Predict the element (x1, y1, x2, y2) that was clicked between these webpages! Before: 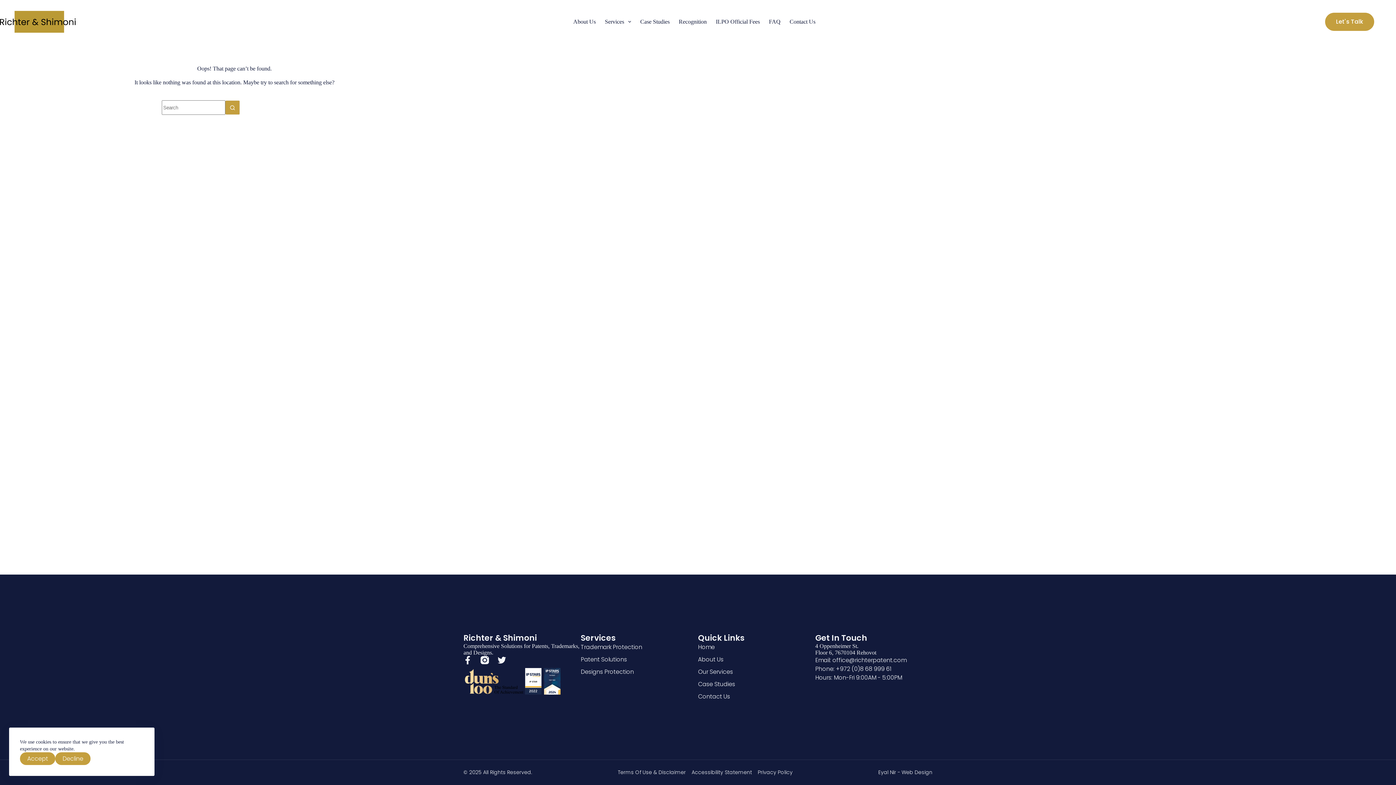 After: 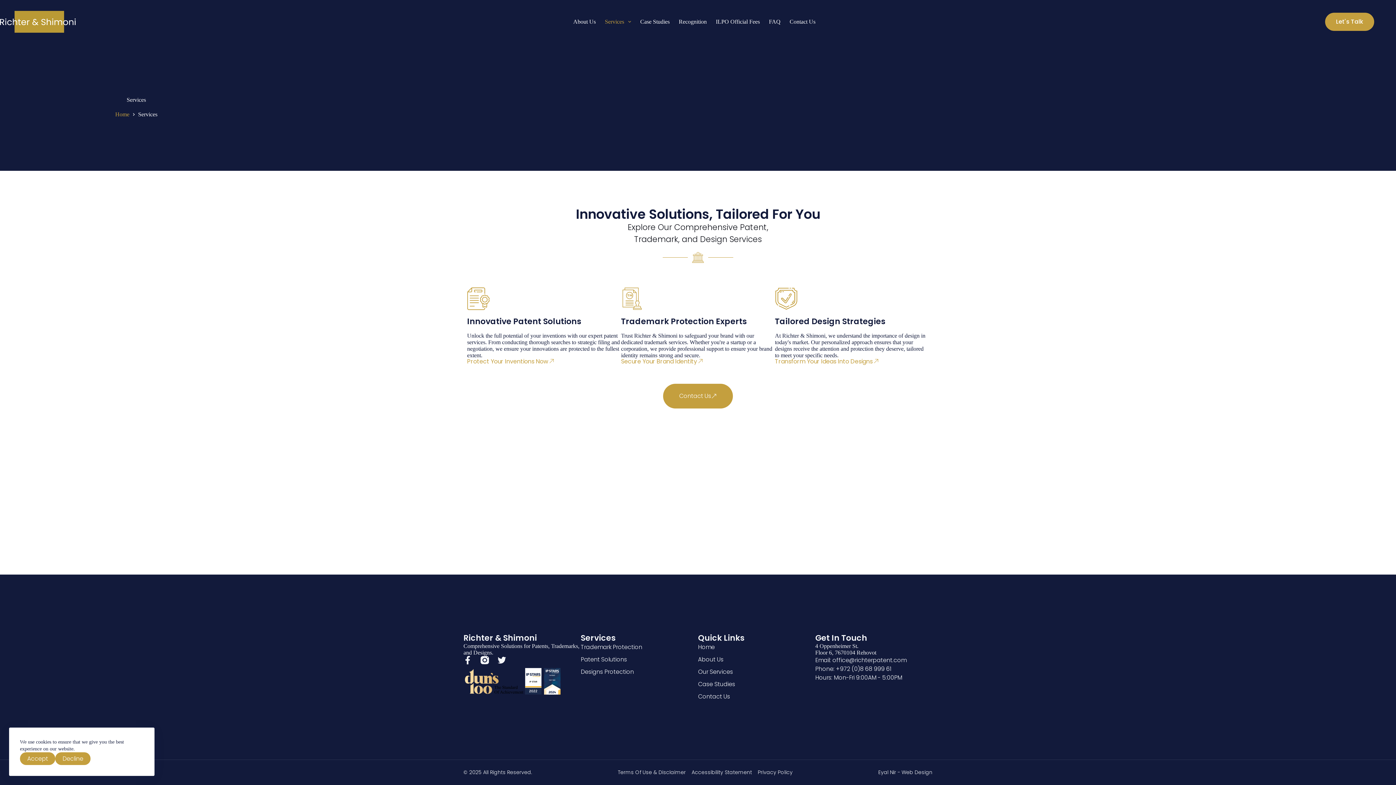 Action: label: Our Services bbox: (698, 667, 815, 676)